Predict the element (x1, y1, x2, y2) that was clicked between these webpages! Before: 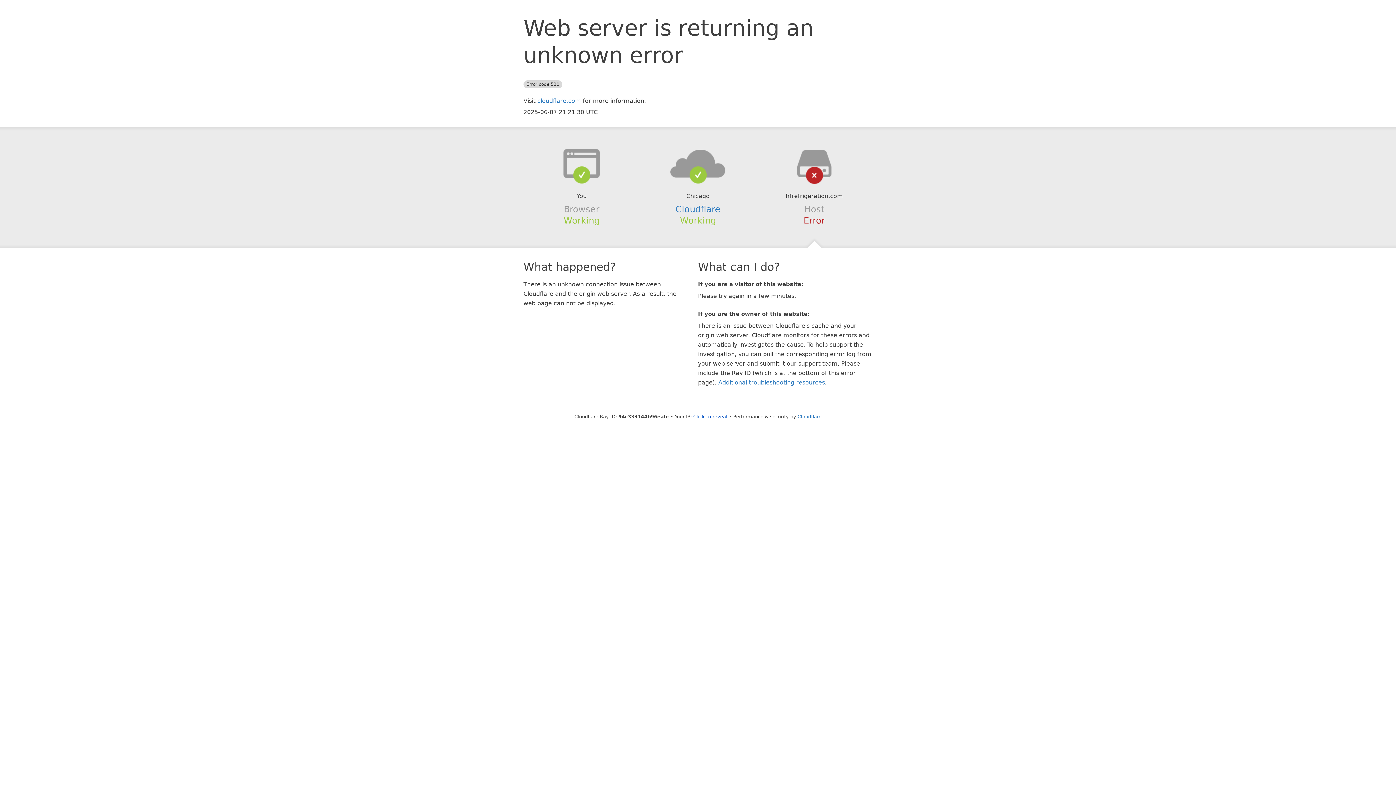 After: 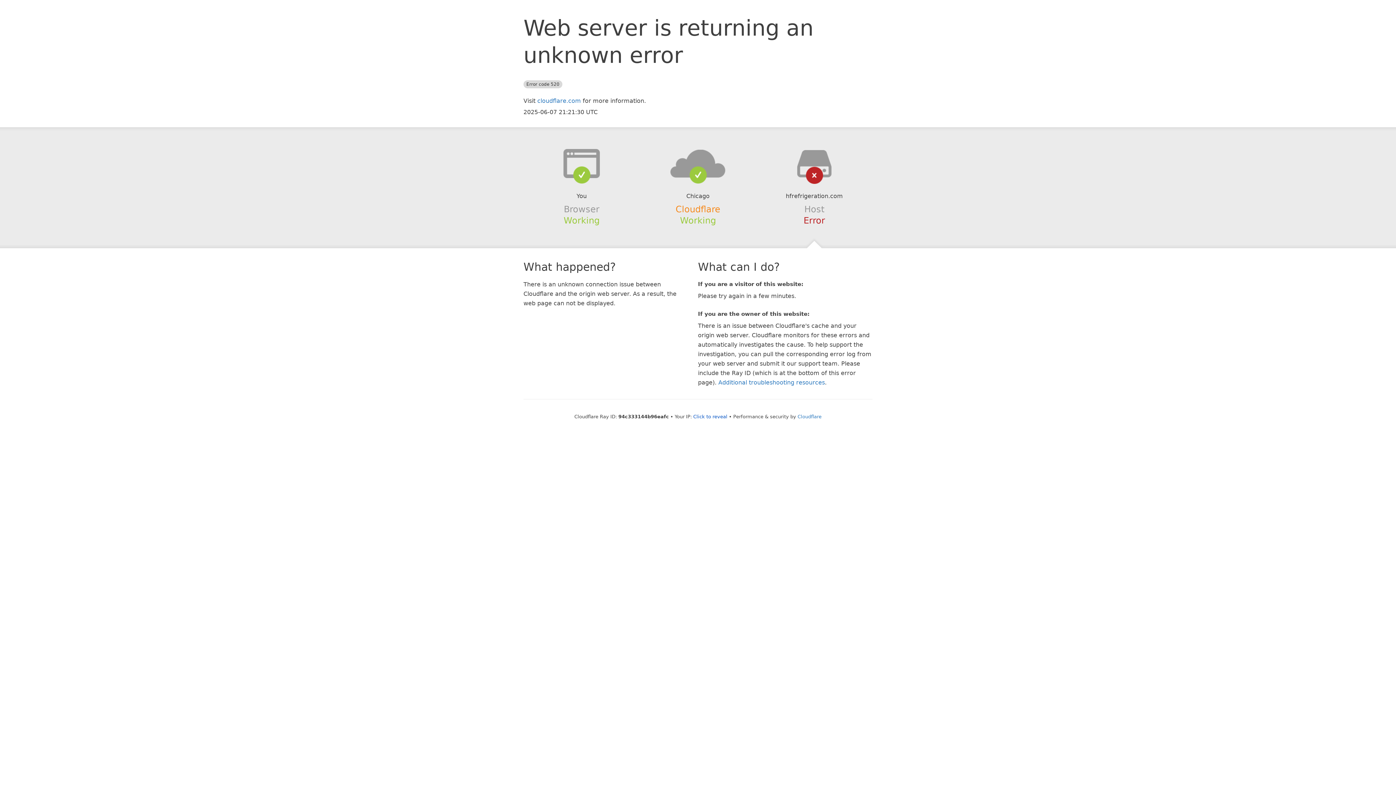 Action: bbox: (675, 204, 720, 214) label: Cloudflare